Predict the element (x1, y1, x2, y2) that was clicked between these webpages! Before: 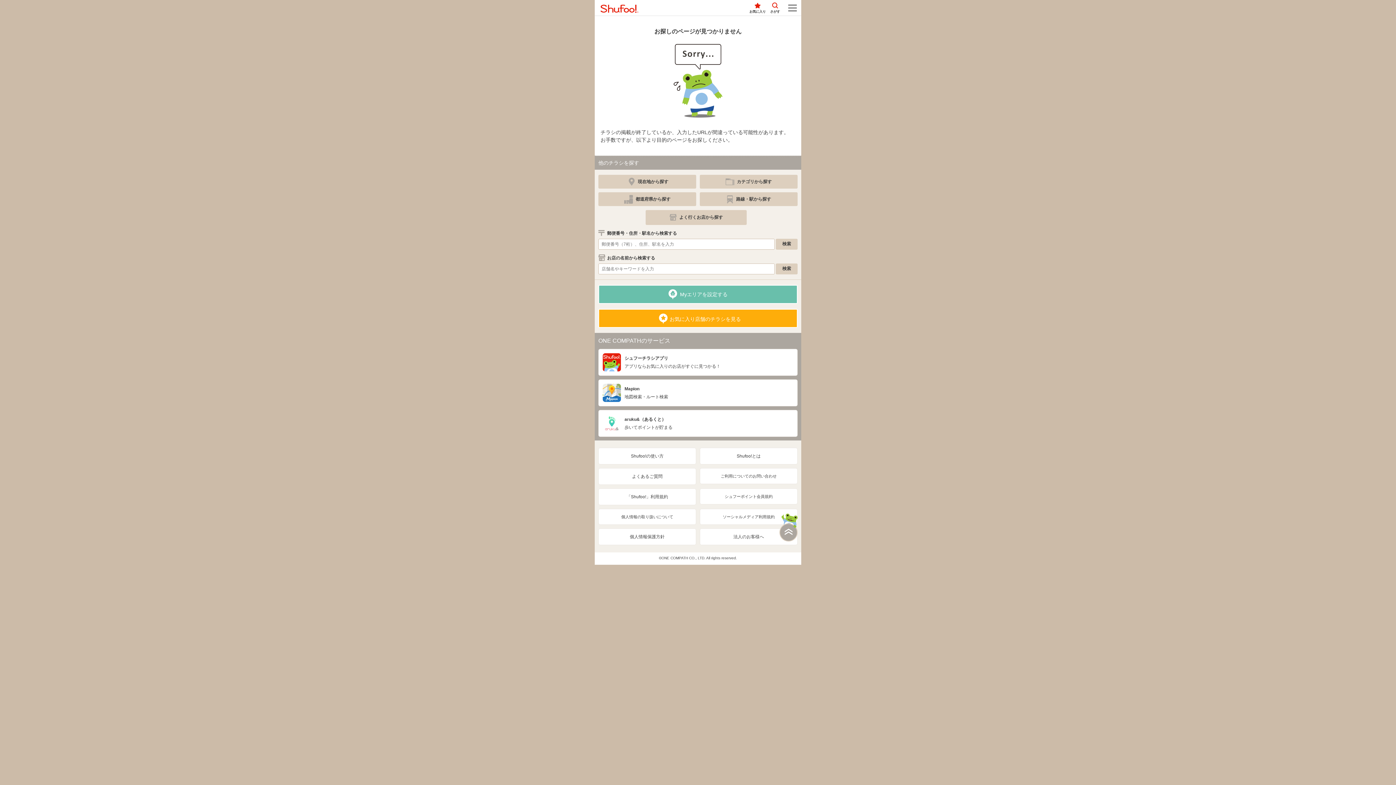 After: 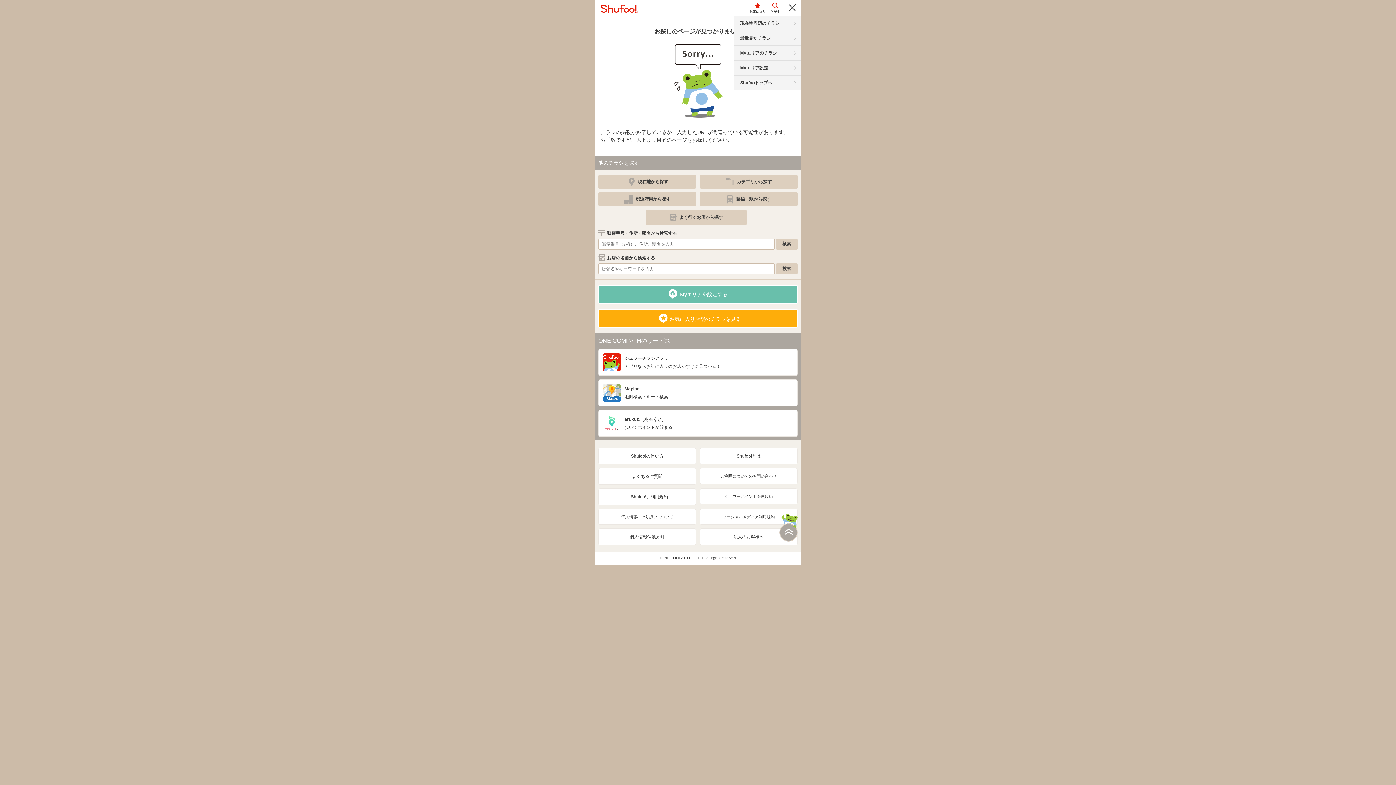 Action: bbox: (784, 0, 801, 15) label: メニュー